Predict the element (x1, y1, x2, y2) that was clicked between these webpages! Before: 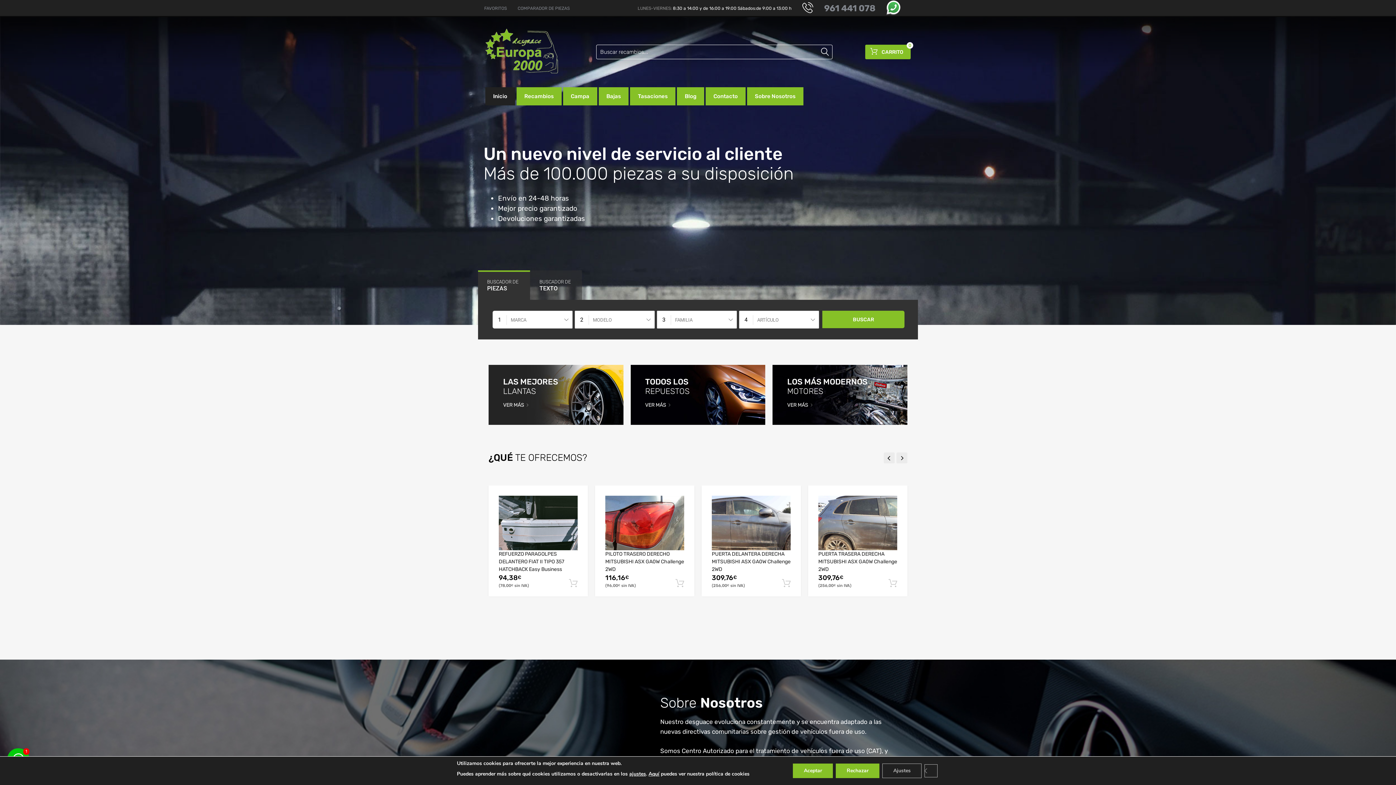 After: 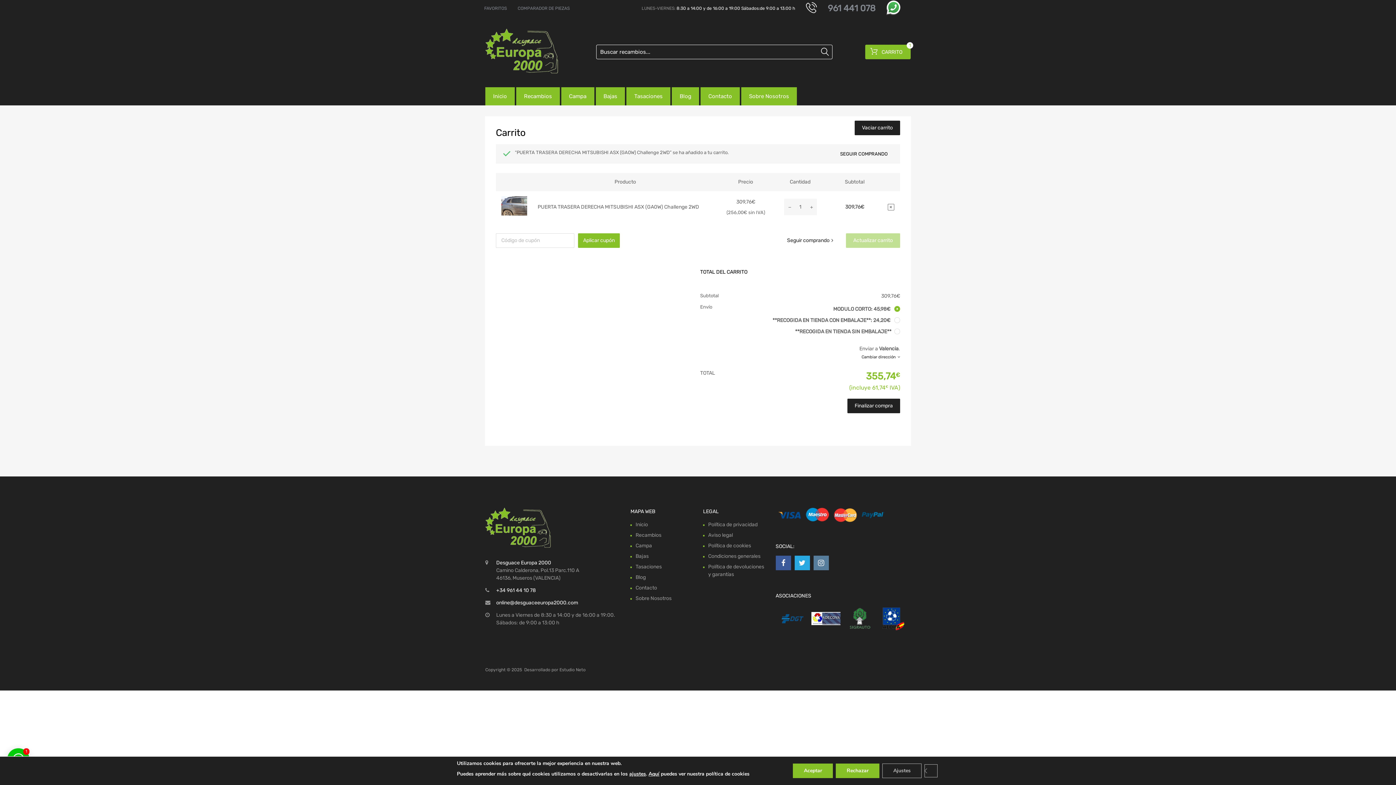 Action: bbox: (888, 579, 897, 588)